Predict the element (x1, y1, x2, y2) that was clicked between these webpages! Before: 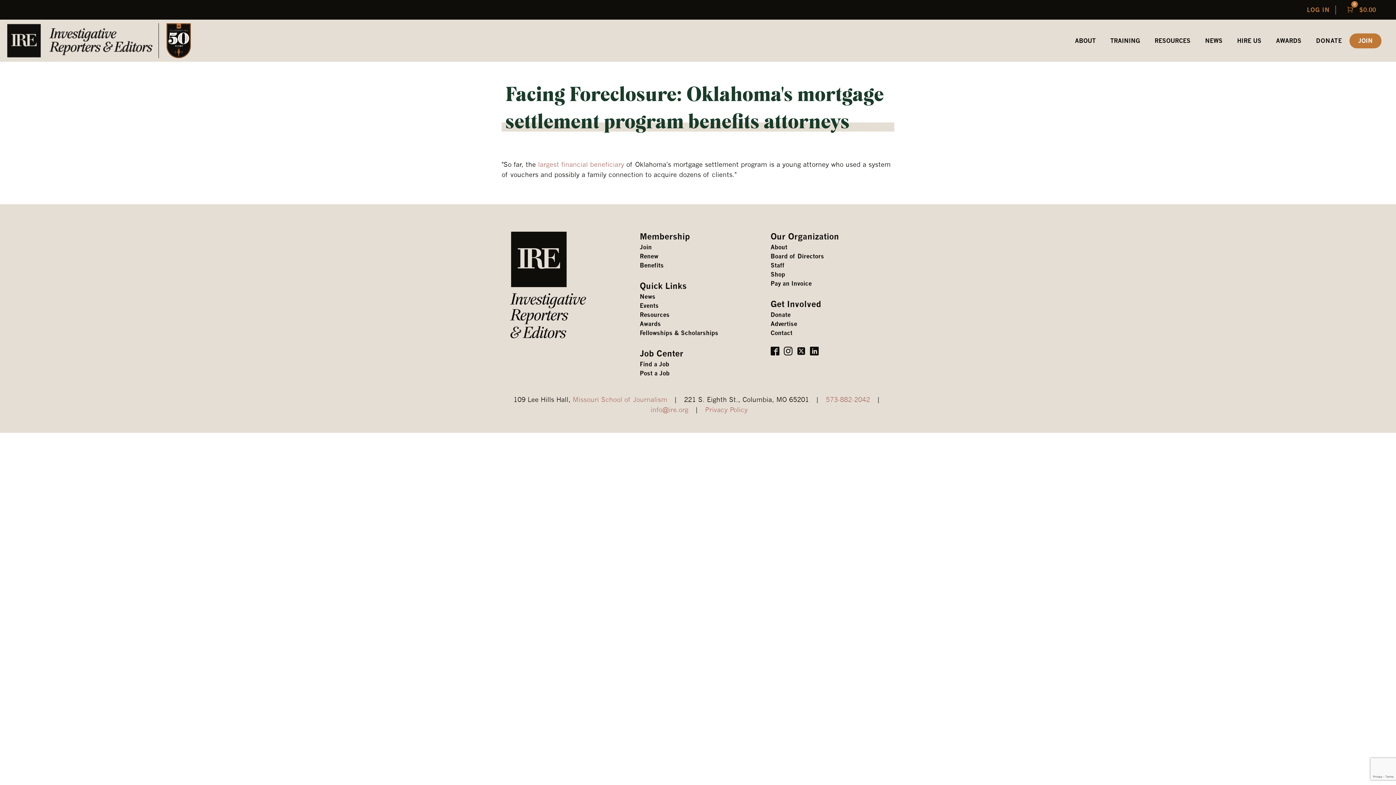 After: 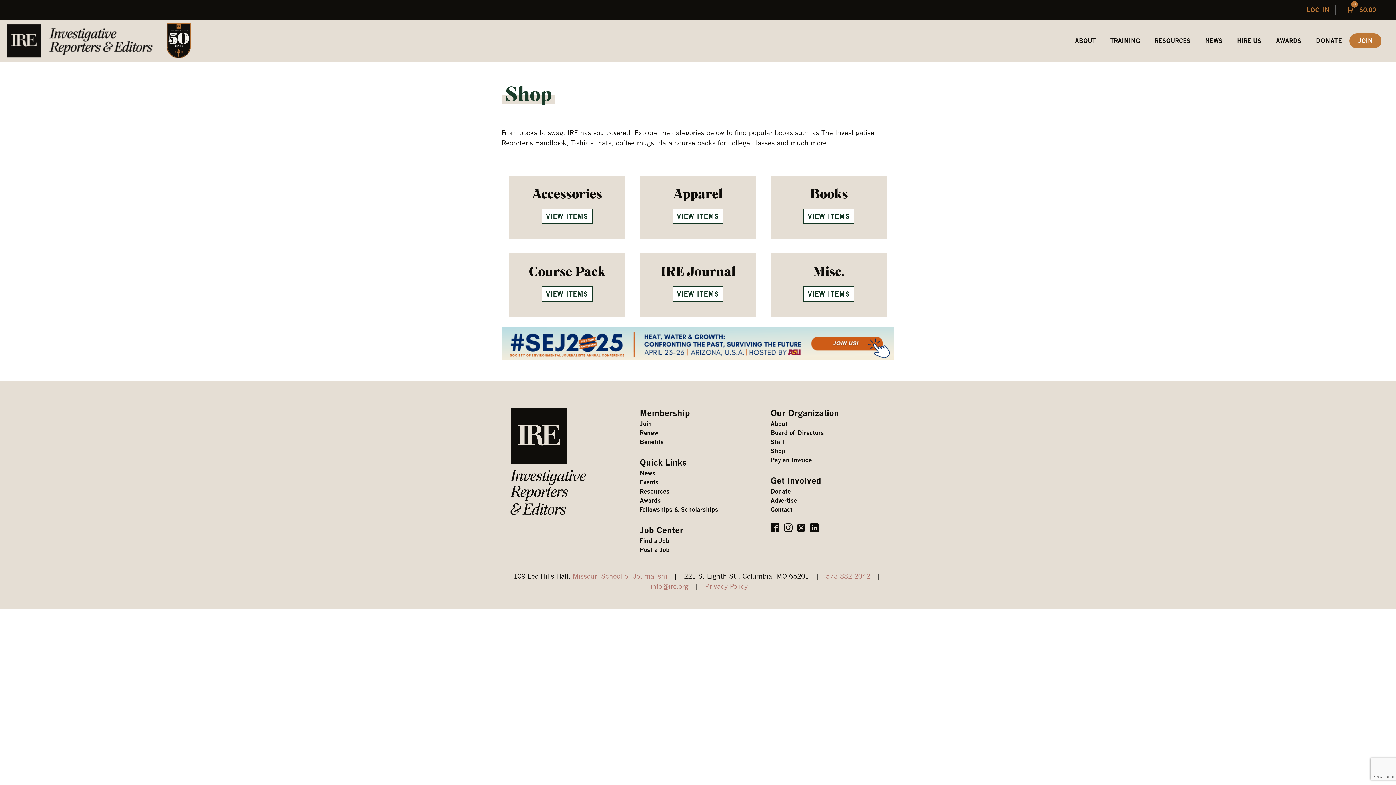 Action: bbox: (770, 270, 785, 279) label: Shop